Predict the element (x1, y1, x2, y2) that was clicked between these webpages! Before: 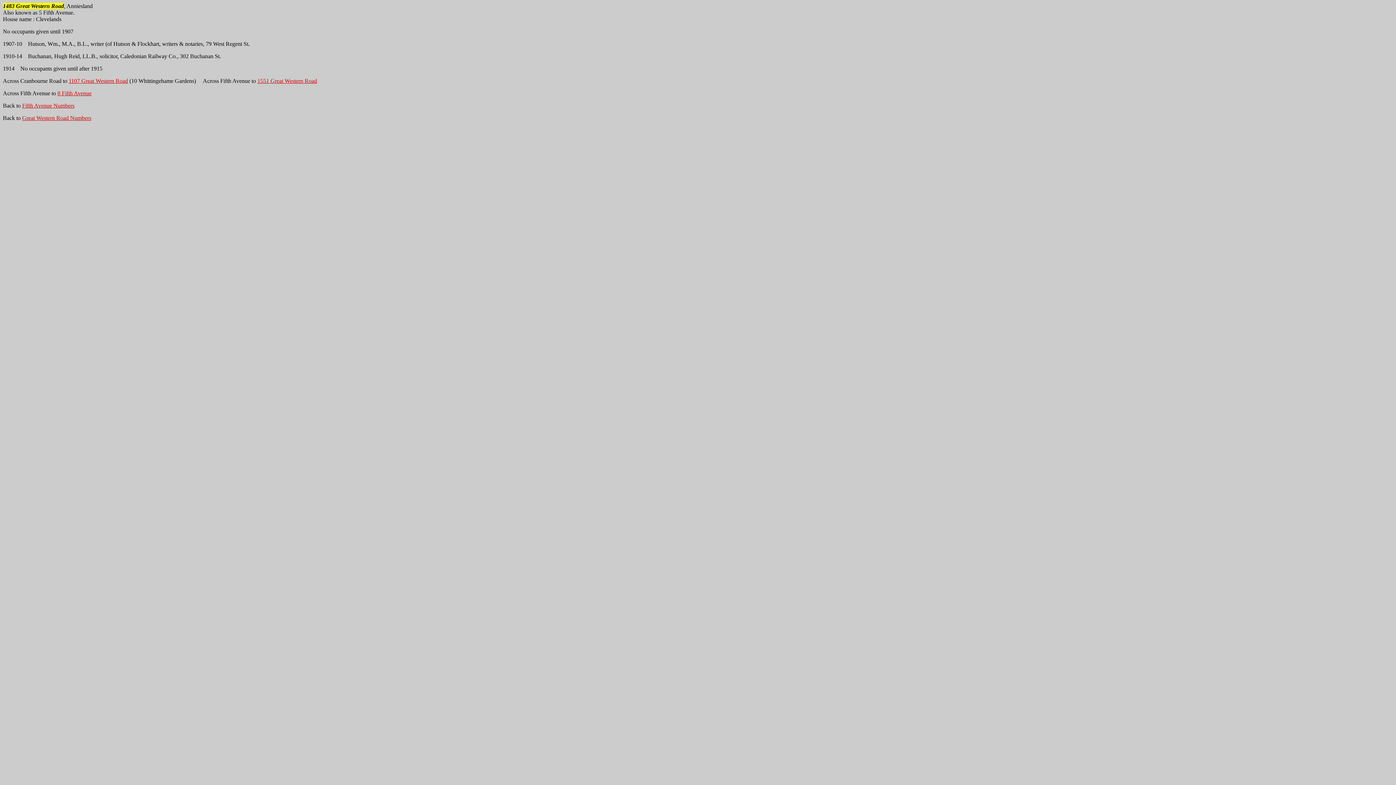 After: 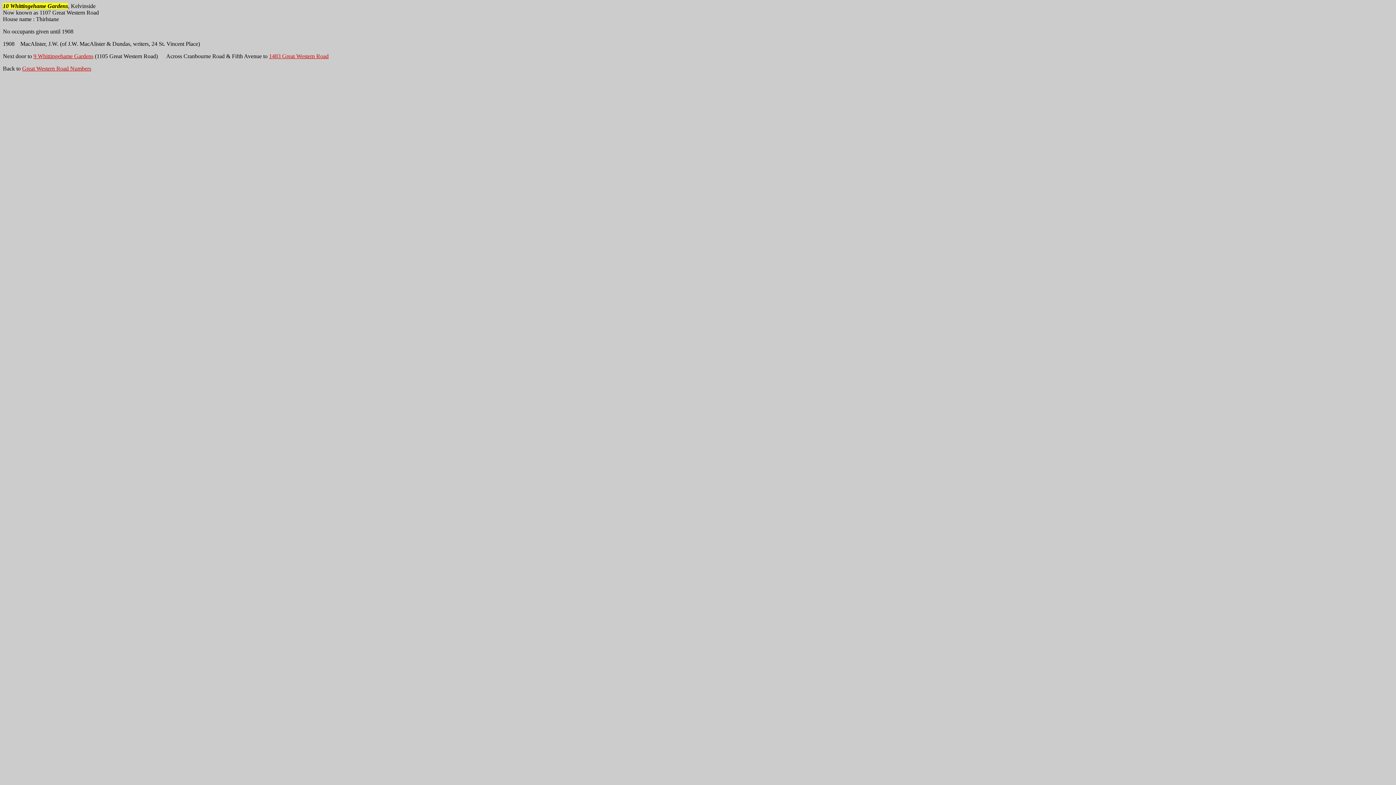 Action: bbox: (68, 77, 128, 84) label: 1107 Great Western Road